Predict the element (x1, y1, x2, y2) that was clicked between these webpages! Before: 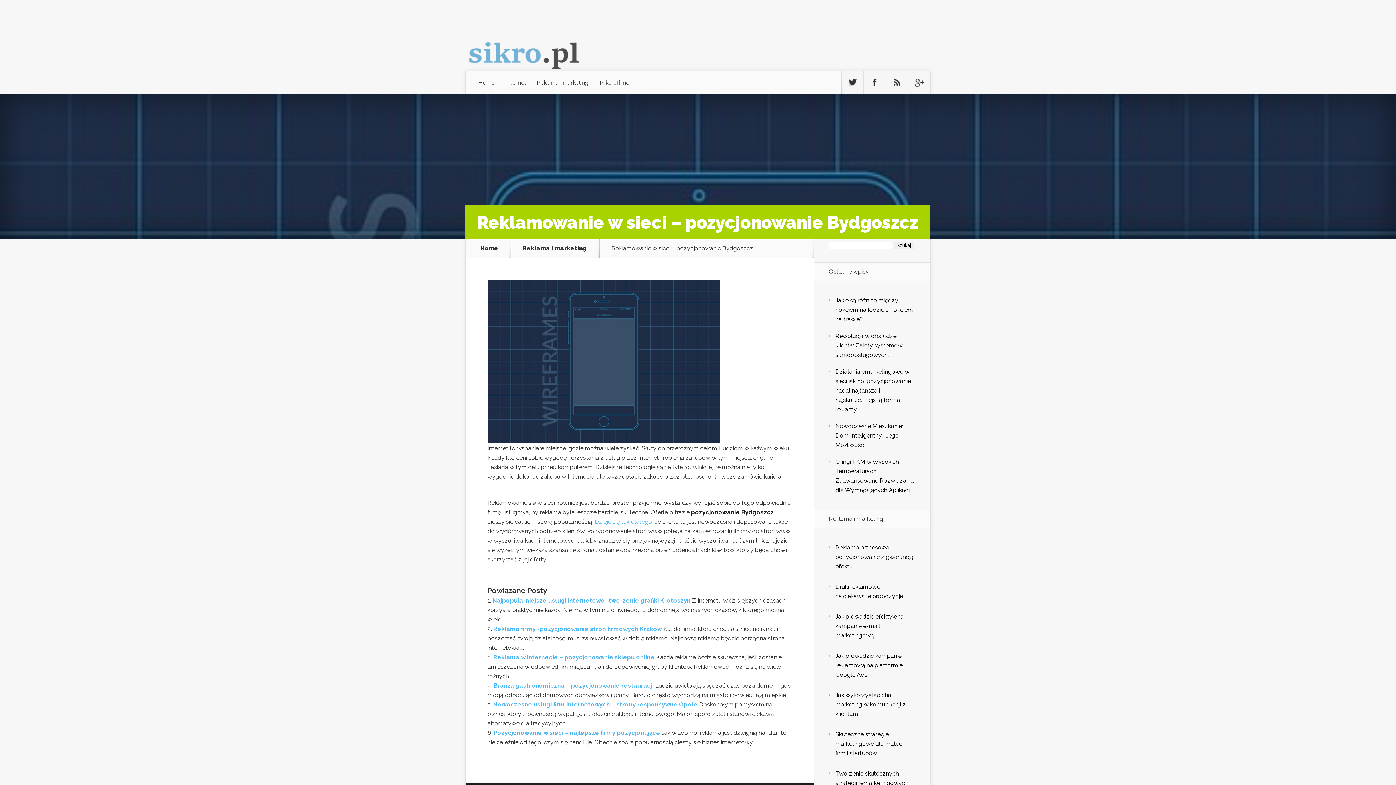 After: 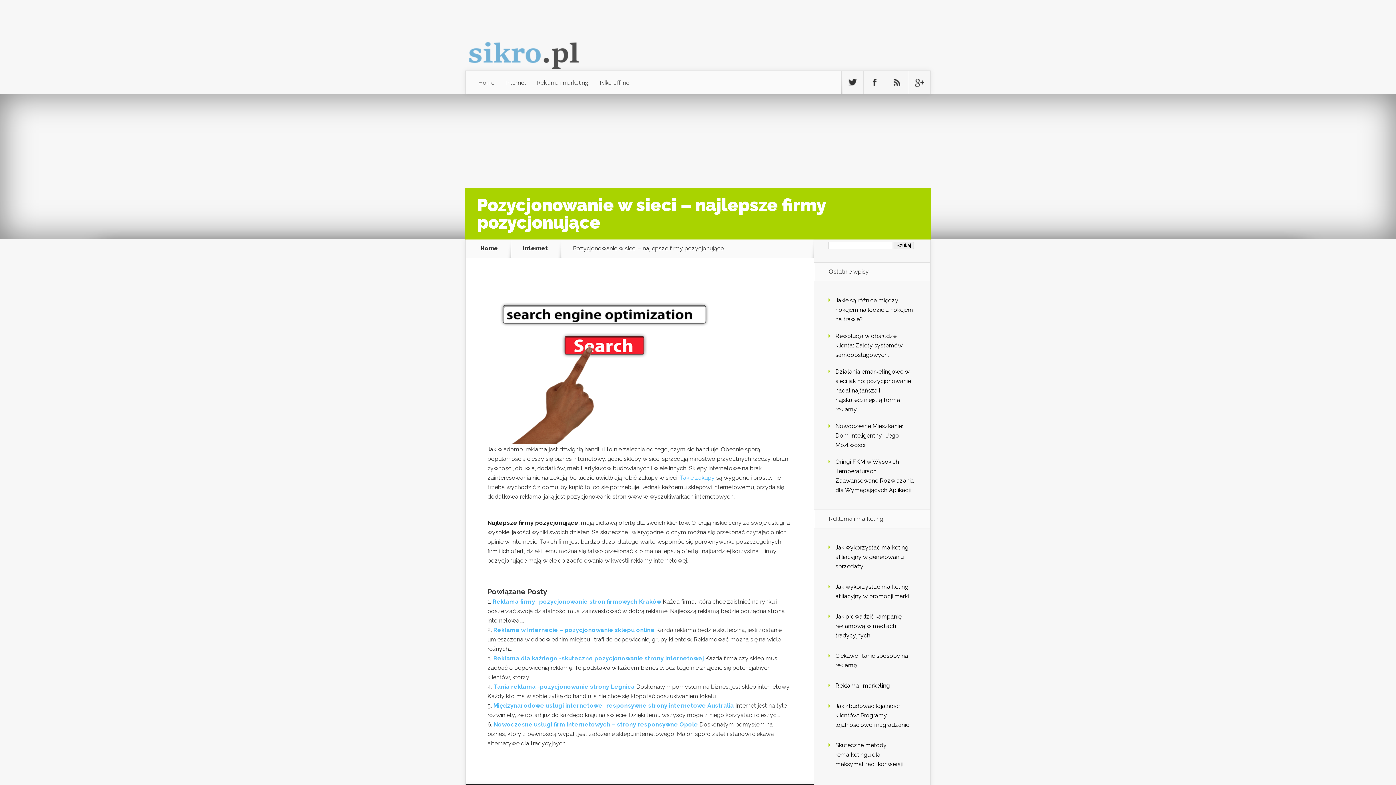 Action: bbox: (493, 729, 660, 736) label: Pozycjonowanie w sieci – najlepsze firmy pozycjonujące